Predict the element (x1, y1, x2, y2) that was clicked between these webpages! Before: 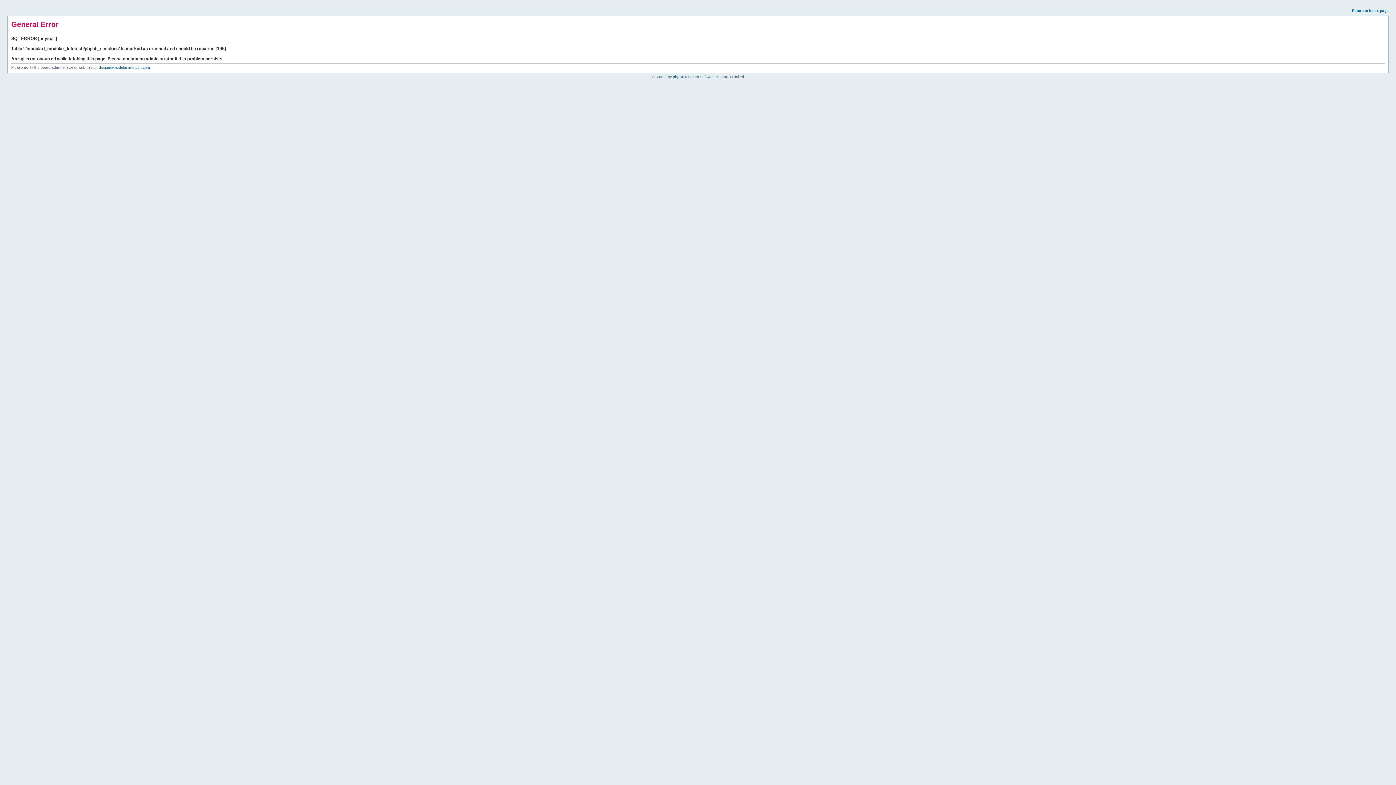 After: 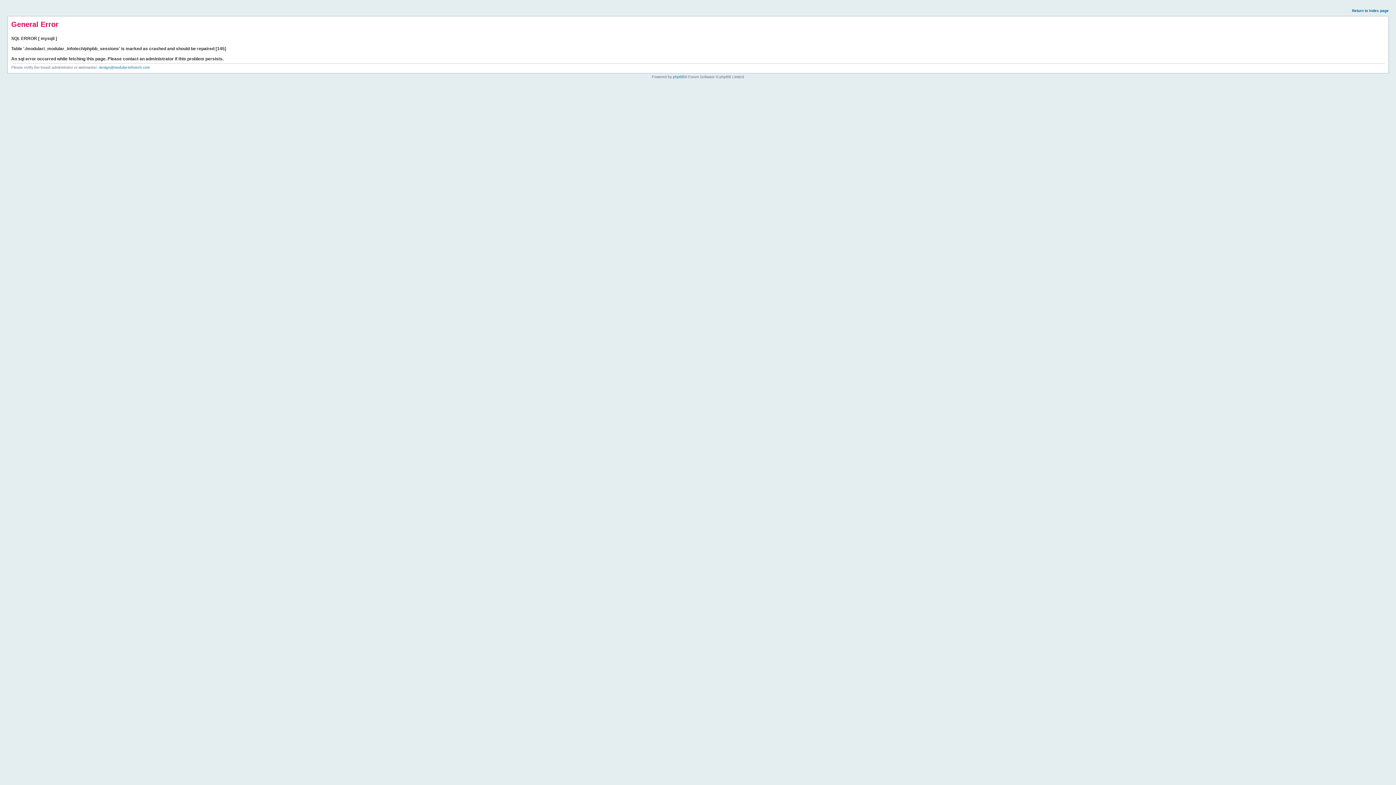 Action: label: Return to index page bbox: (1352, 8, 1389, 12)